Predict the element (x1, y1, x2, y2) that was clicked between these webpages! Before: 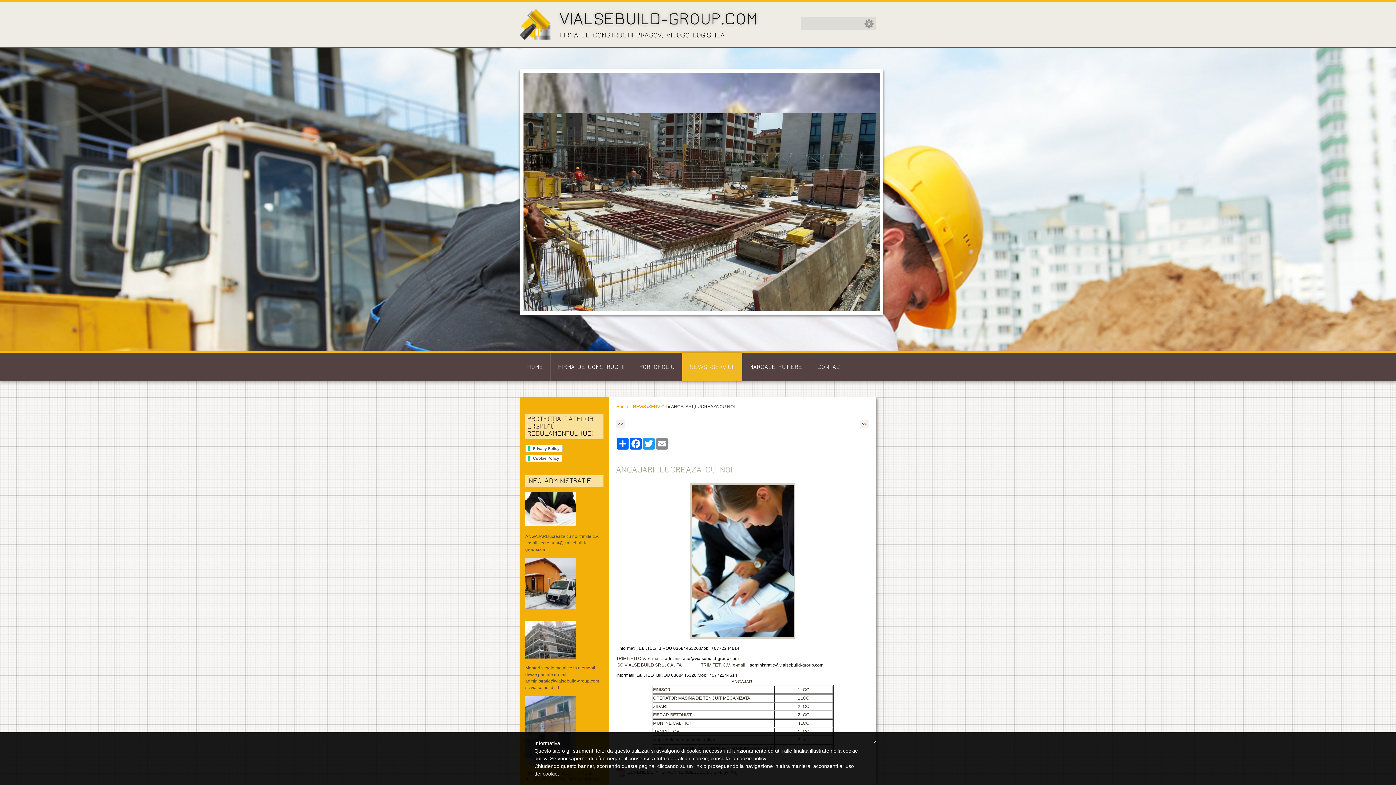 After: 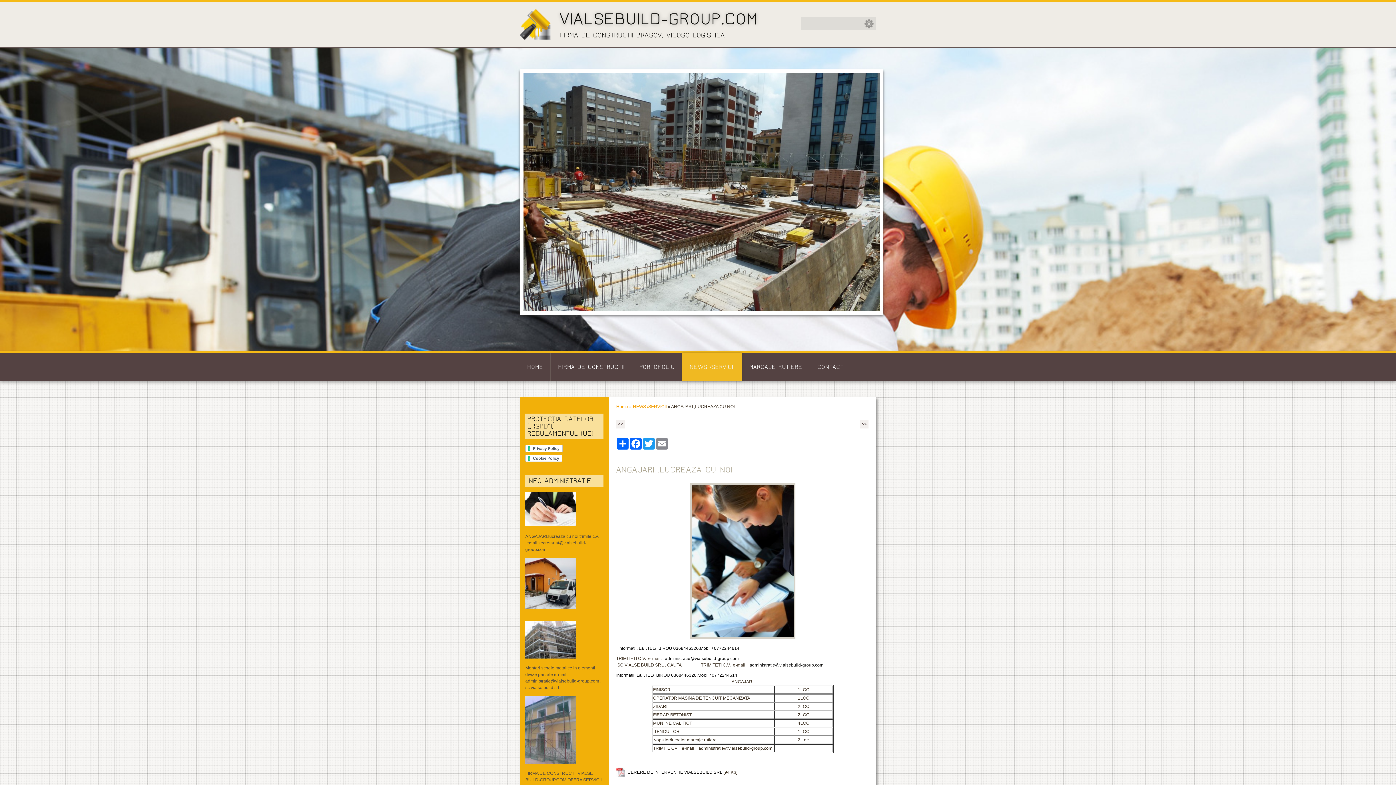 Action: bbox: (749, 662, 824, 668) label: administratie@vialsebuild-group.com 